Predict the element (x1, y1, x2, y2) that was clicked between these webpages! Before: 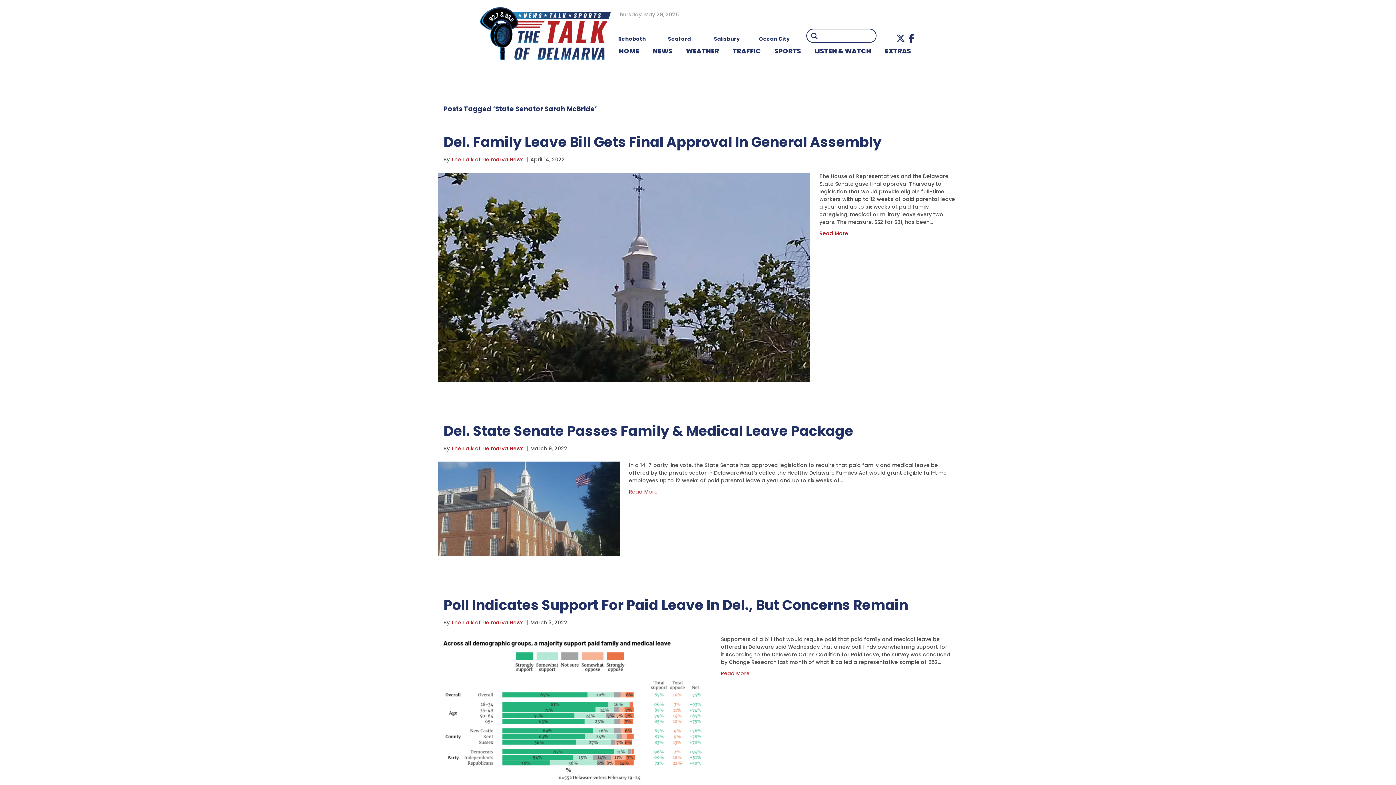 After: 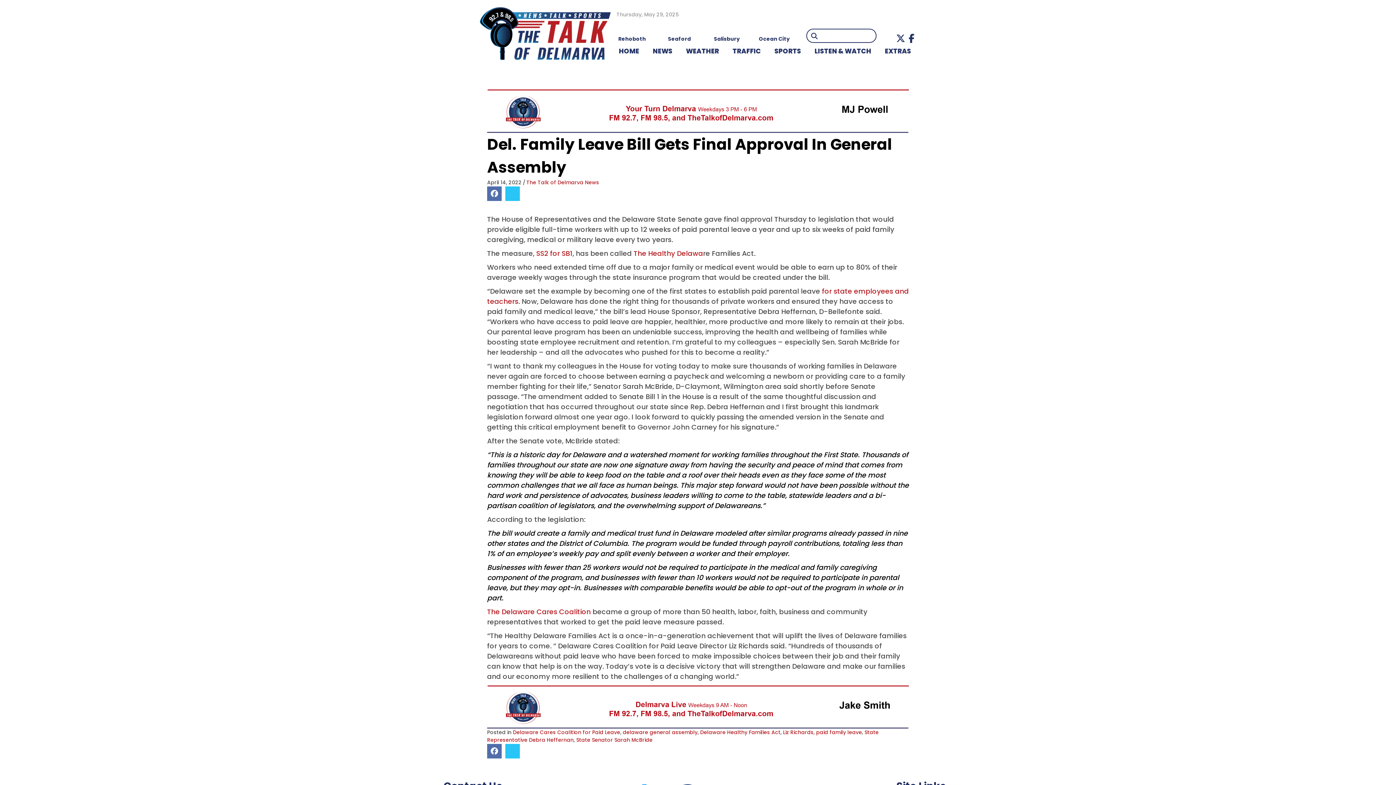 Action: label: Read More bbox: (819, 229, 848, 237)